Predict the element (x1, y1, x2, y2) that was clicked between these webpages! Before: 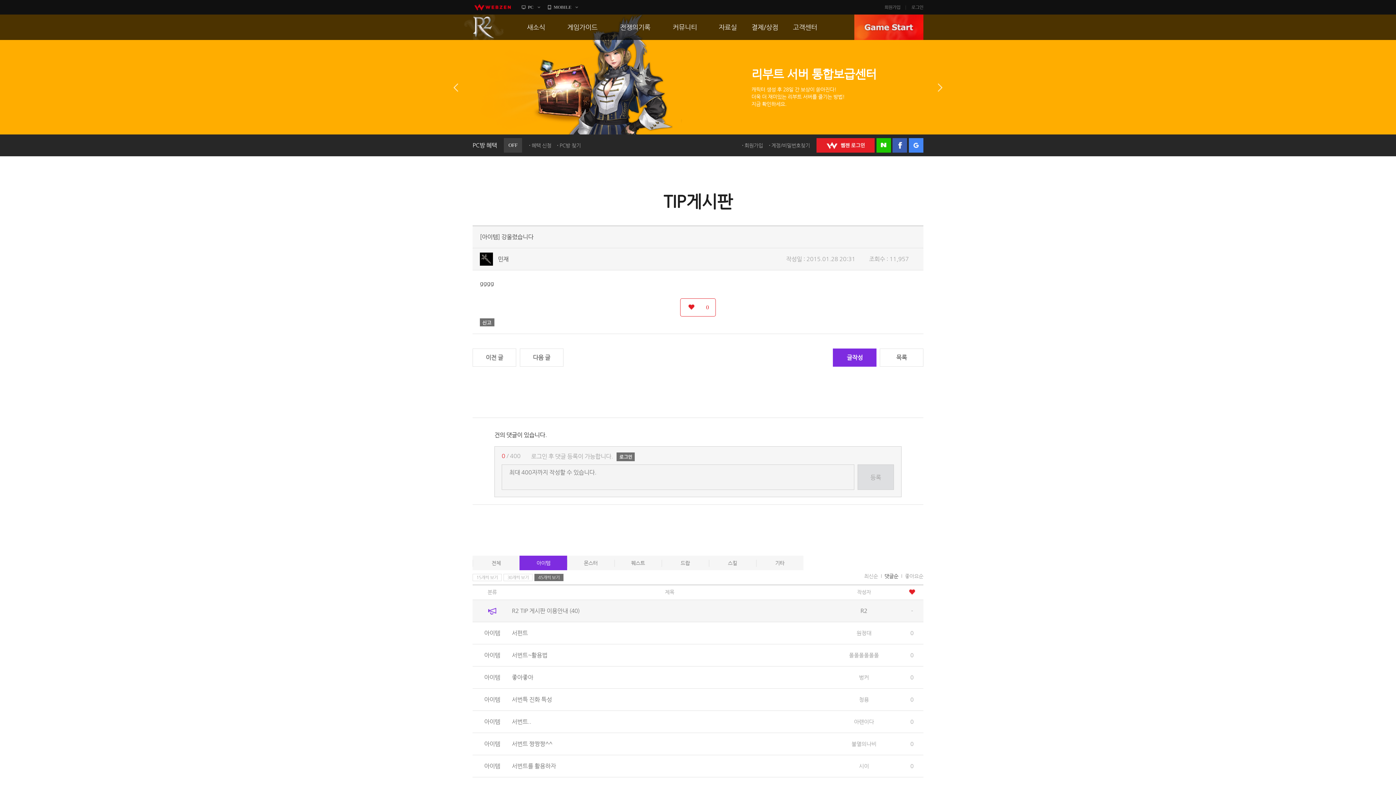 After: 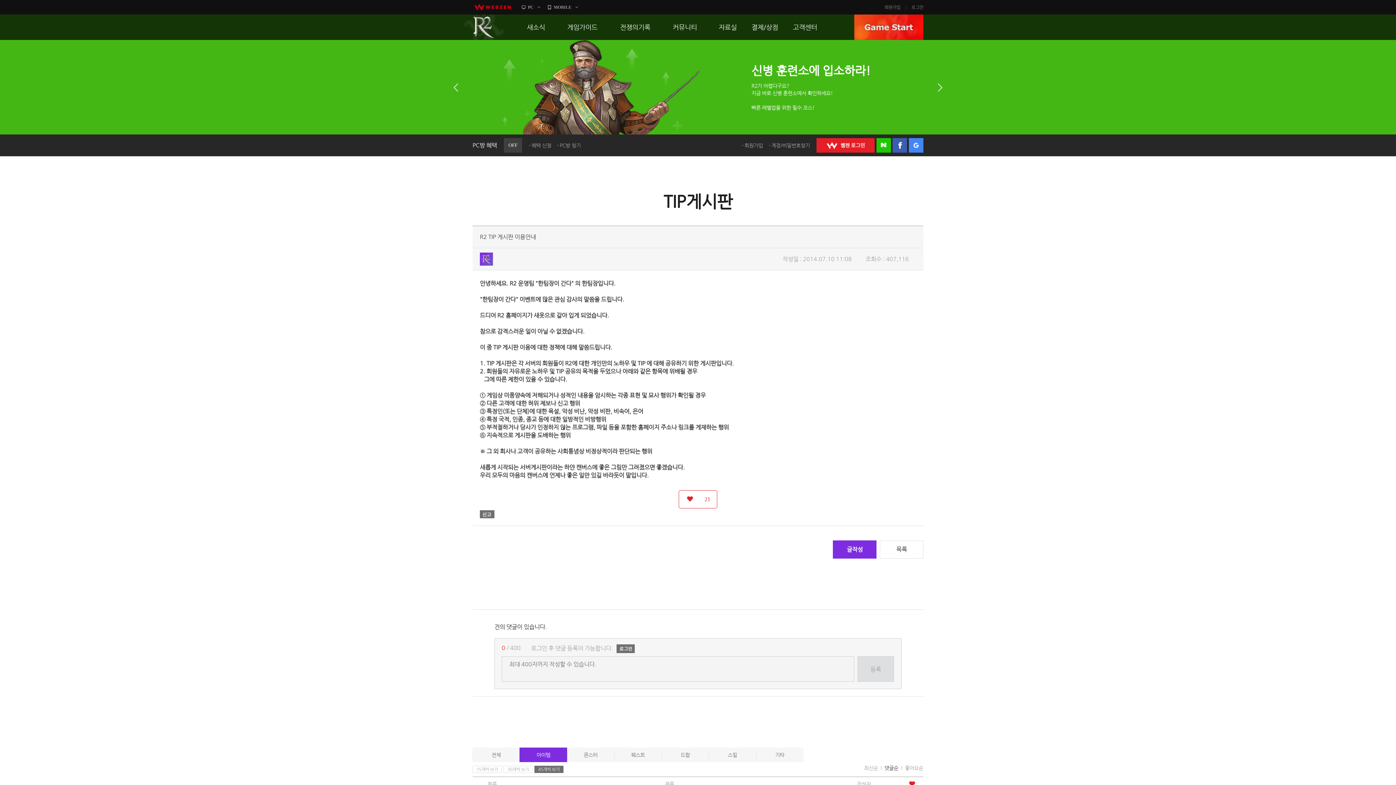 Action: bbox: (512, 607, 579, 614) label: R2 TIP 게시판 이용안내 (40)